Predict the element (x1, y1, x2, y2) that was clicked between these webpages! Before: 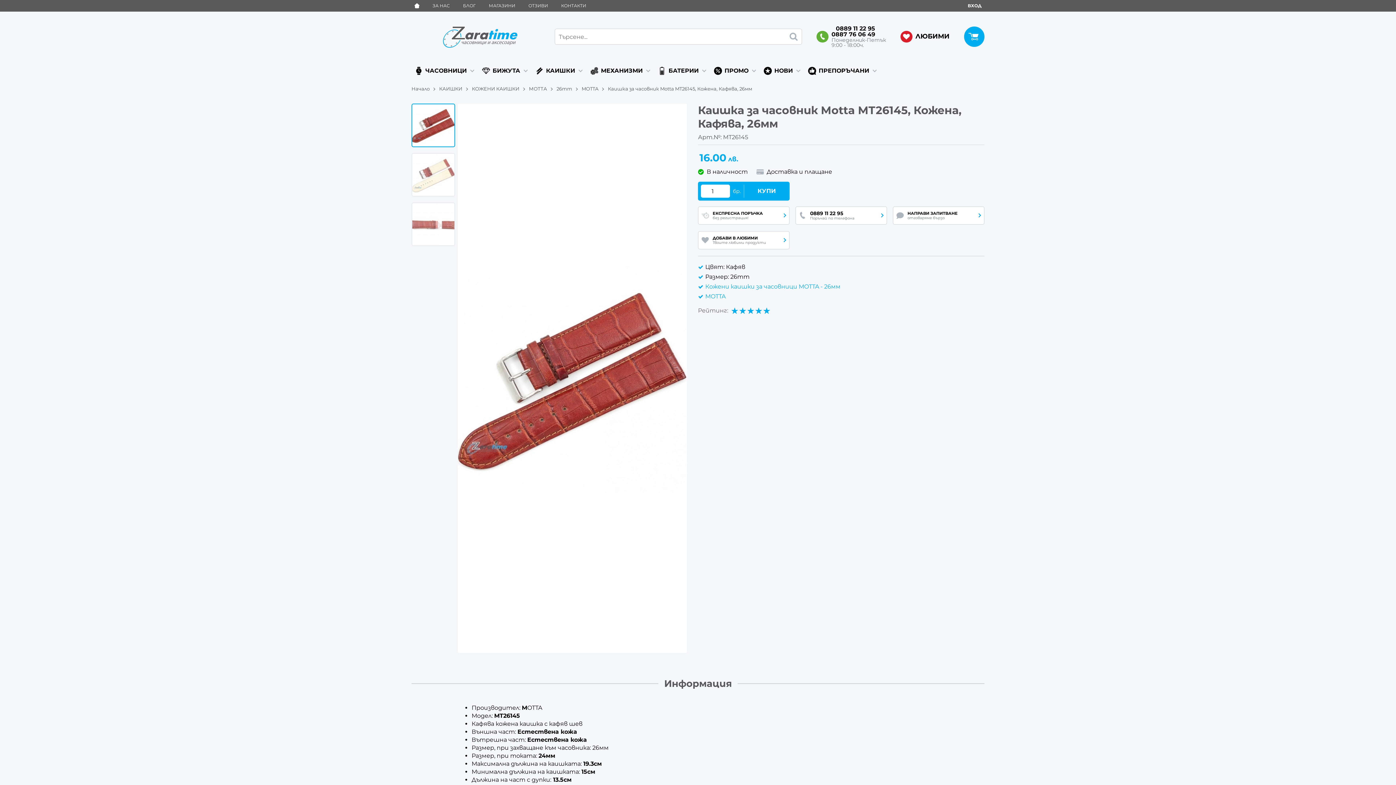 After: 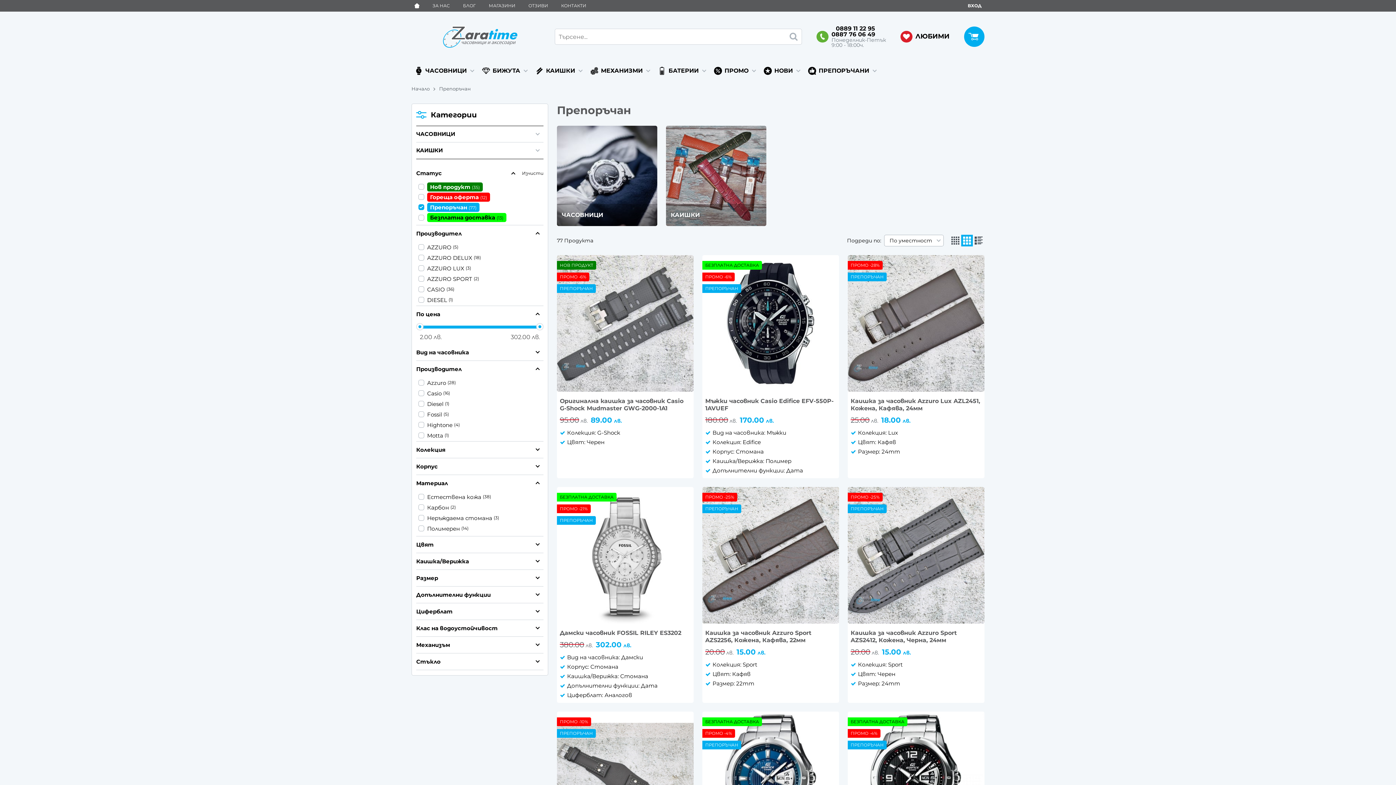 Action: label: ПРЕПОРЪЧАНИ bbox: (805, 62, 881, 78)